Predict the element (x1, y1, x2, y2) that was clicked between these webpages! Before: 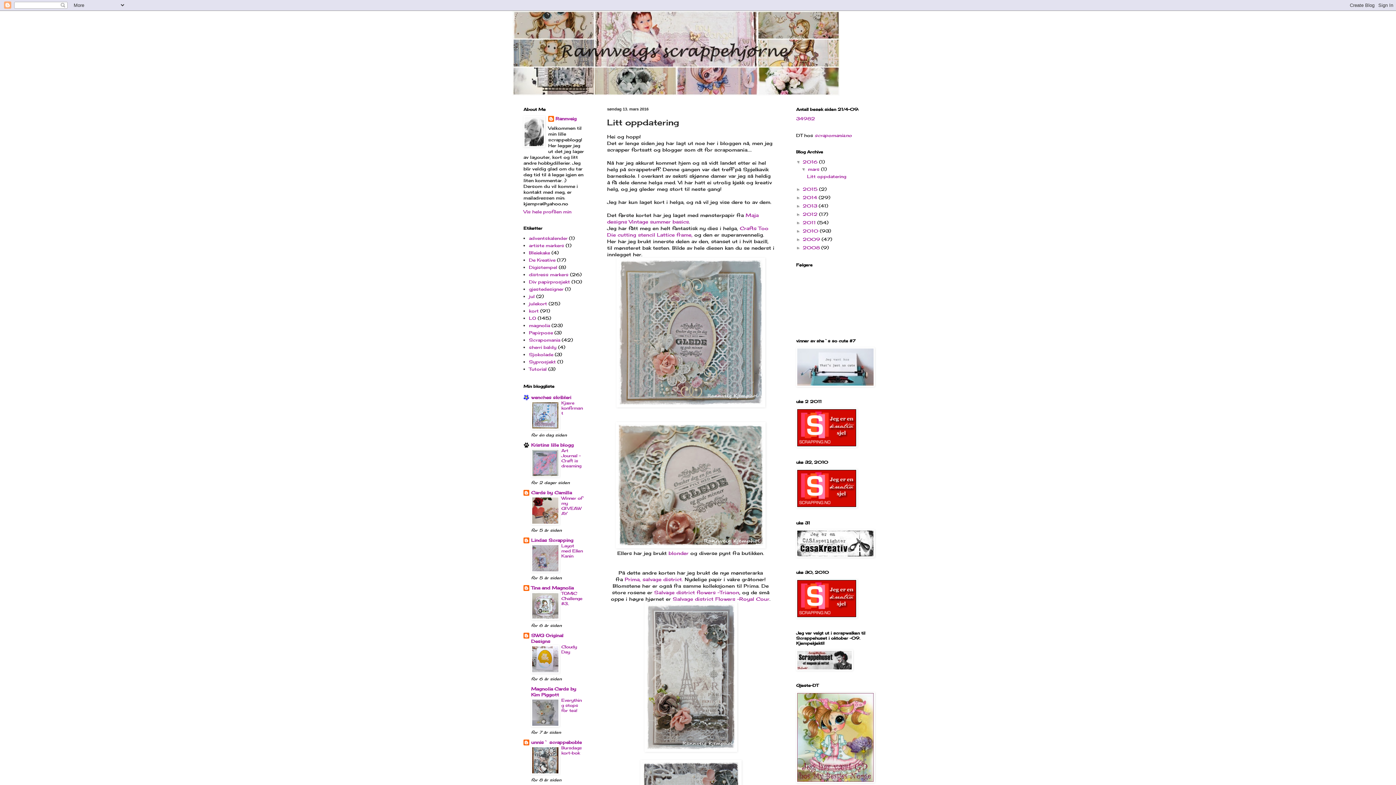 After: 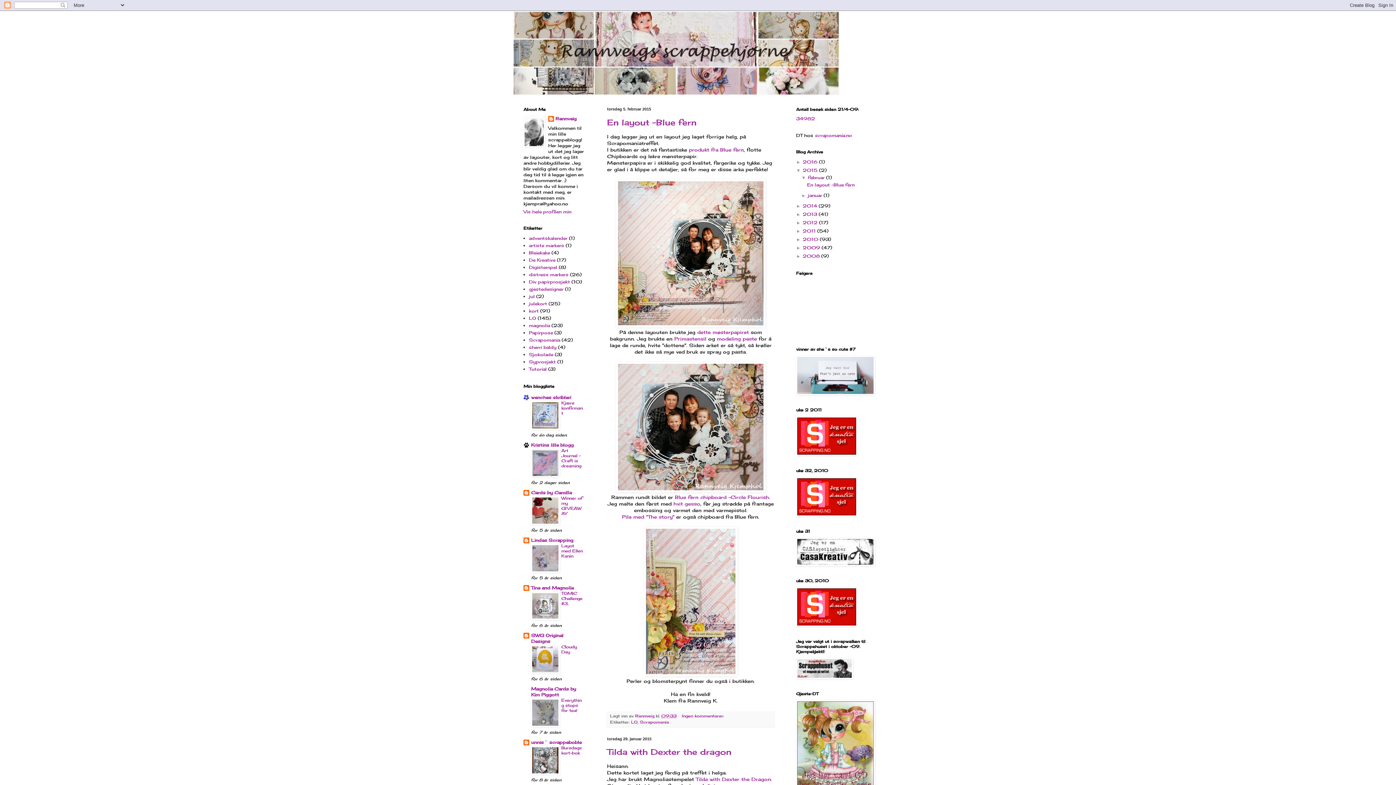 Action: bbox: (802, 186, 819, 192) label: 2015 